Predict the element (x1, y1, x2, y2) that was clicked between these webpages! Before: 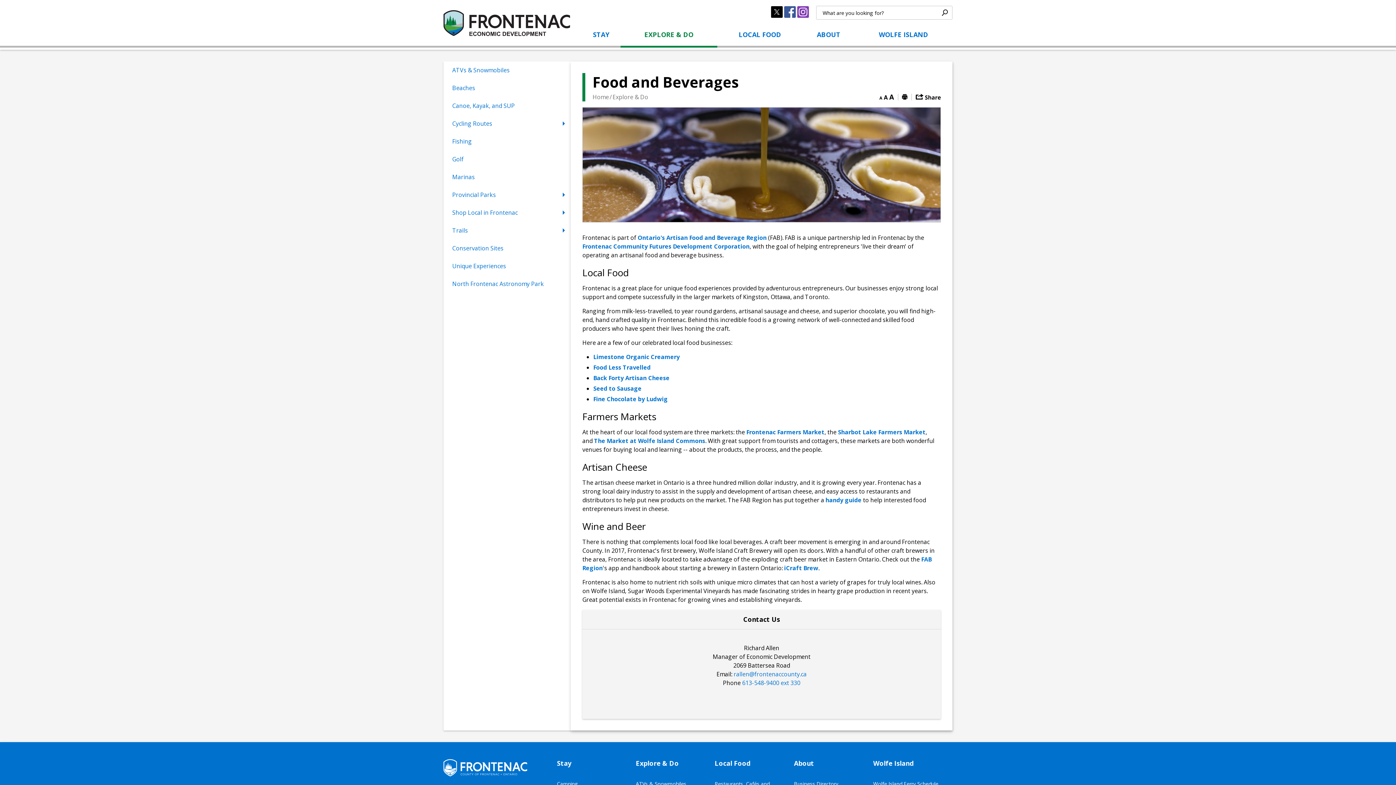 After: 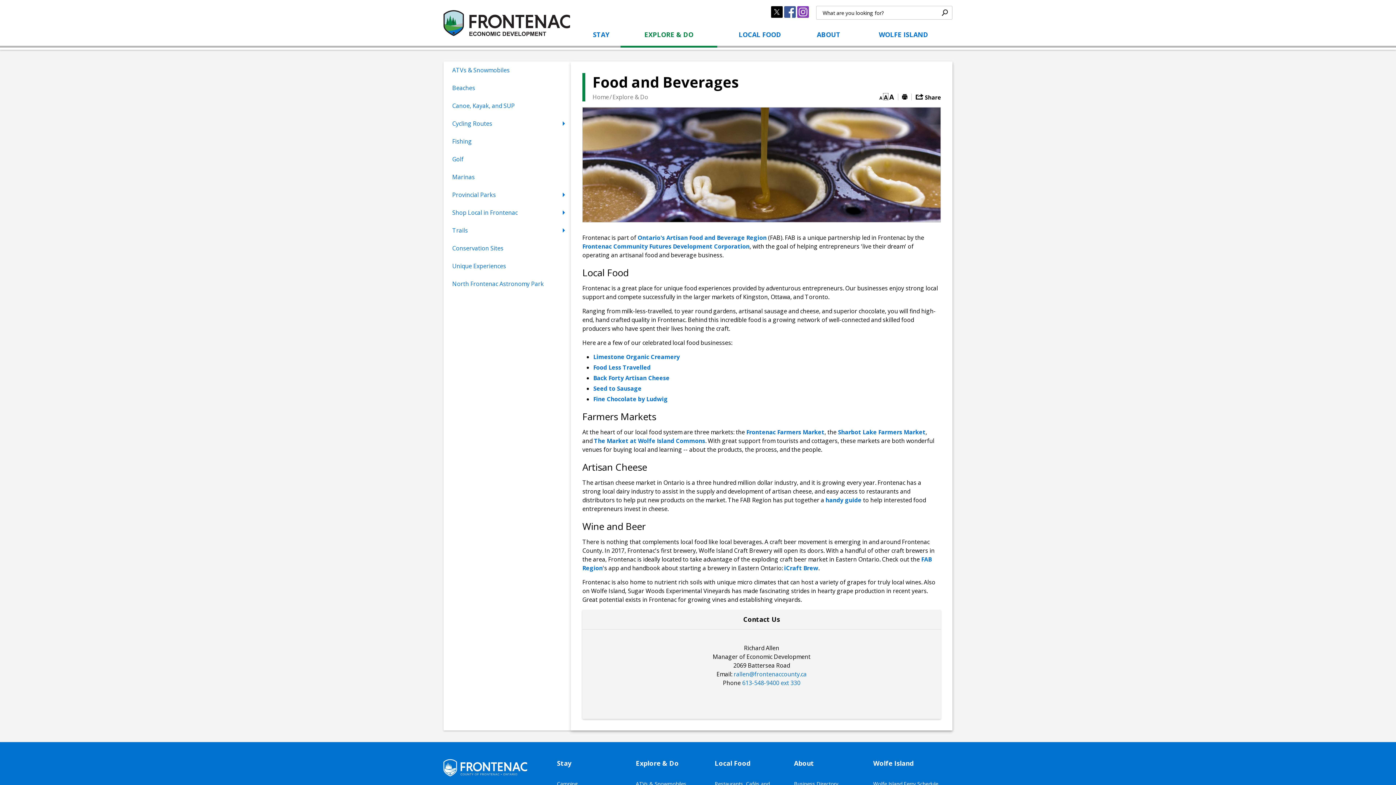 Action: bbox: (883, 93, 887, 99)